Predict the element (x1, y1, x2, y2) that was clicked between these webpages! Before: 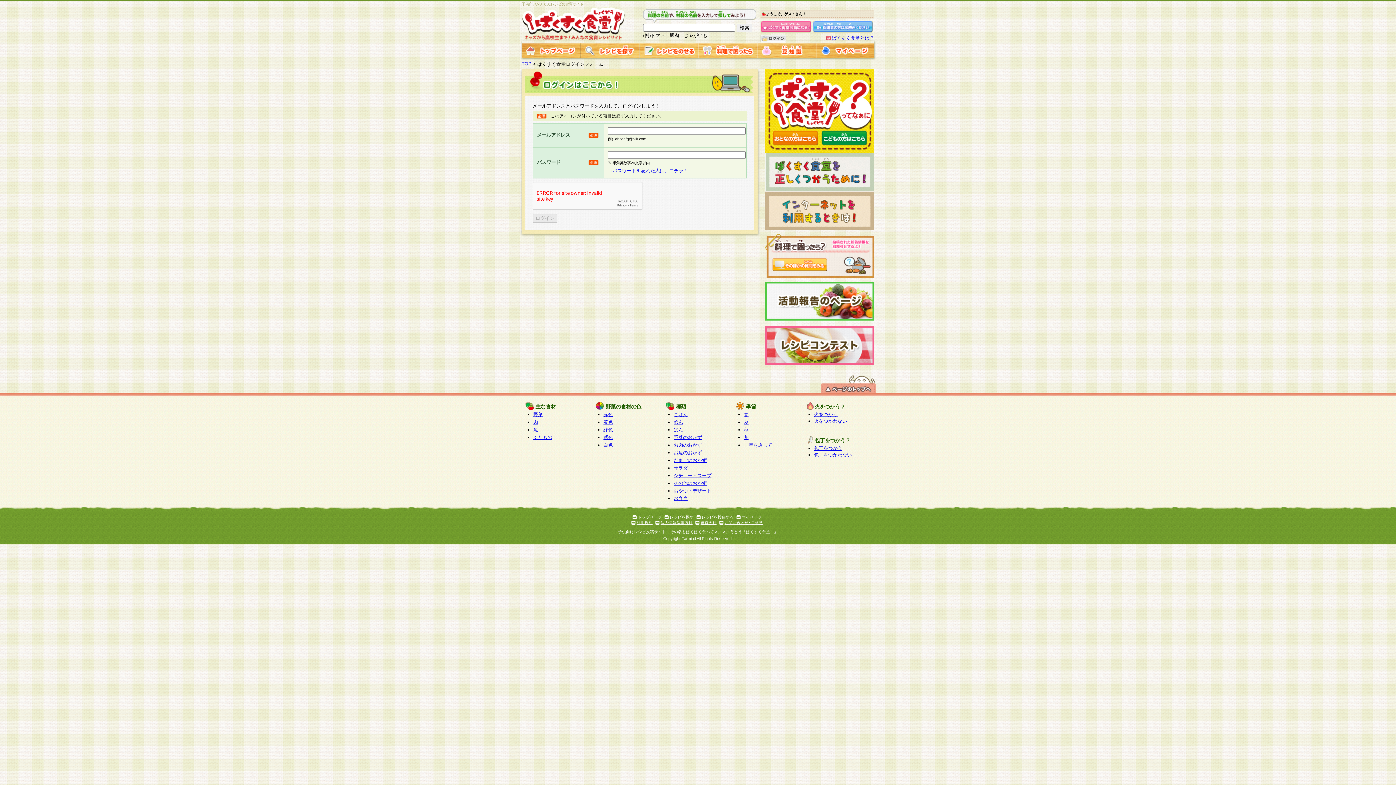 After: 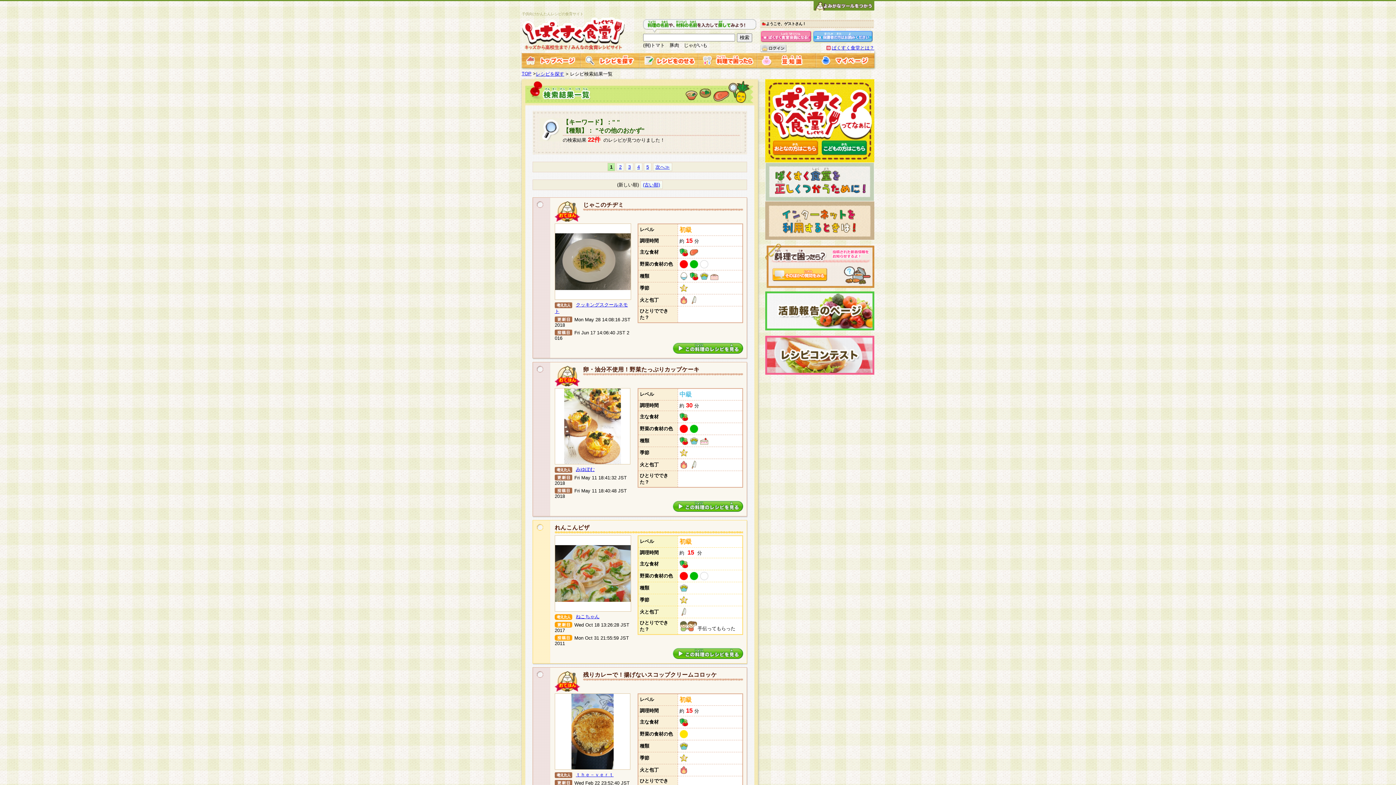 Action: label: その他のおかず bbox: (673, 480, 706, 486)